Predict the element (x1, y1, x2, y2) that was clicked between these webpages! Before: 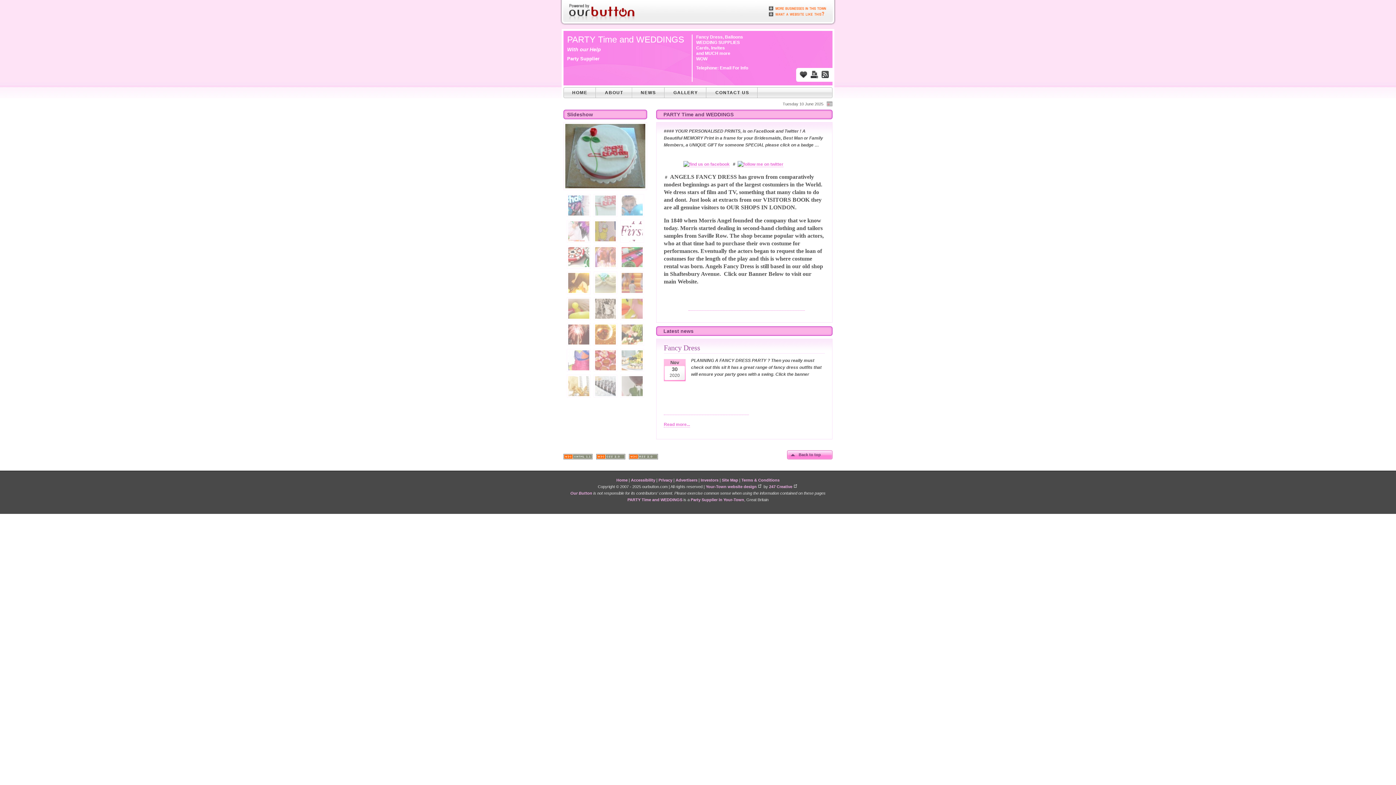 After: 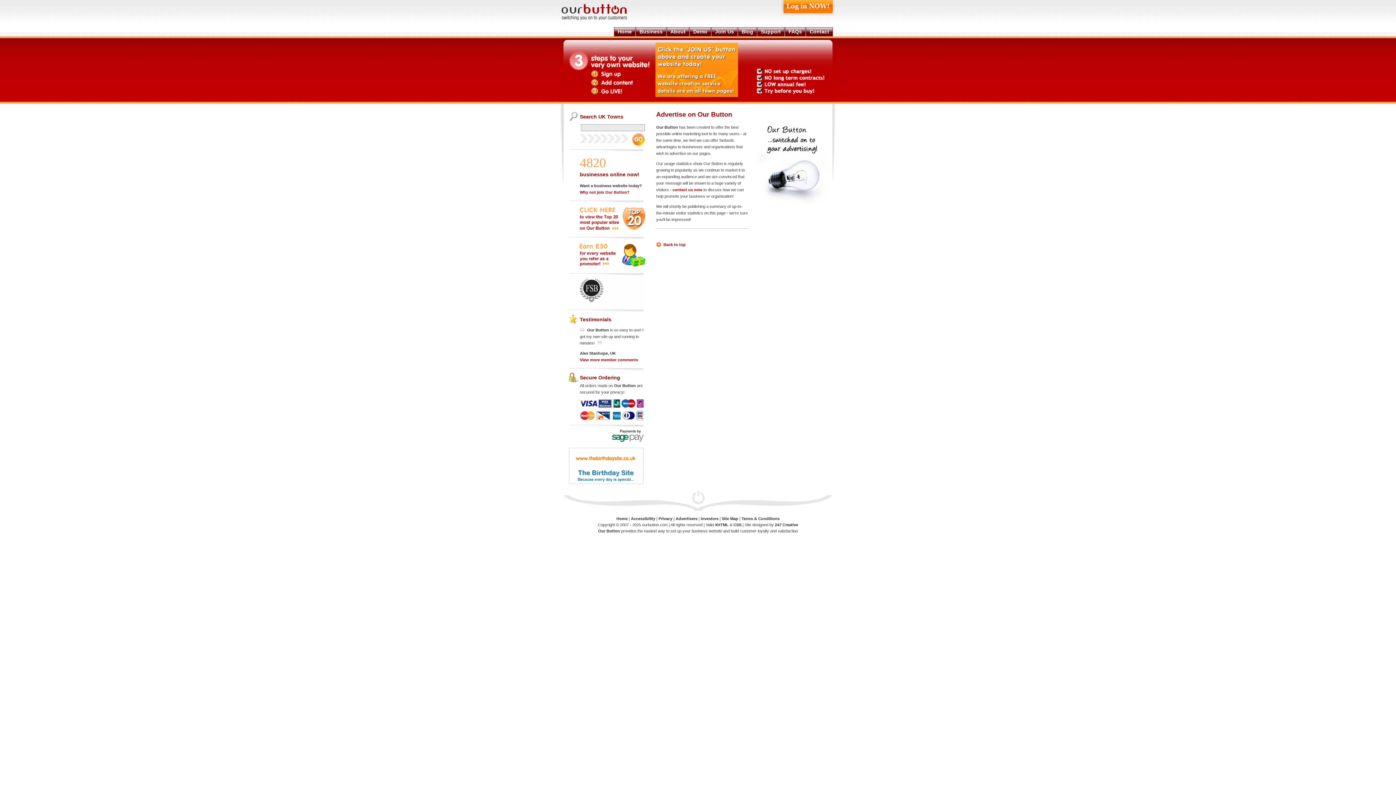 Action: bbox: (675, 478, 697, 482) label: Advertisers